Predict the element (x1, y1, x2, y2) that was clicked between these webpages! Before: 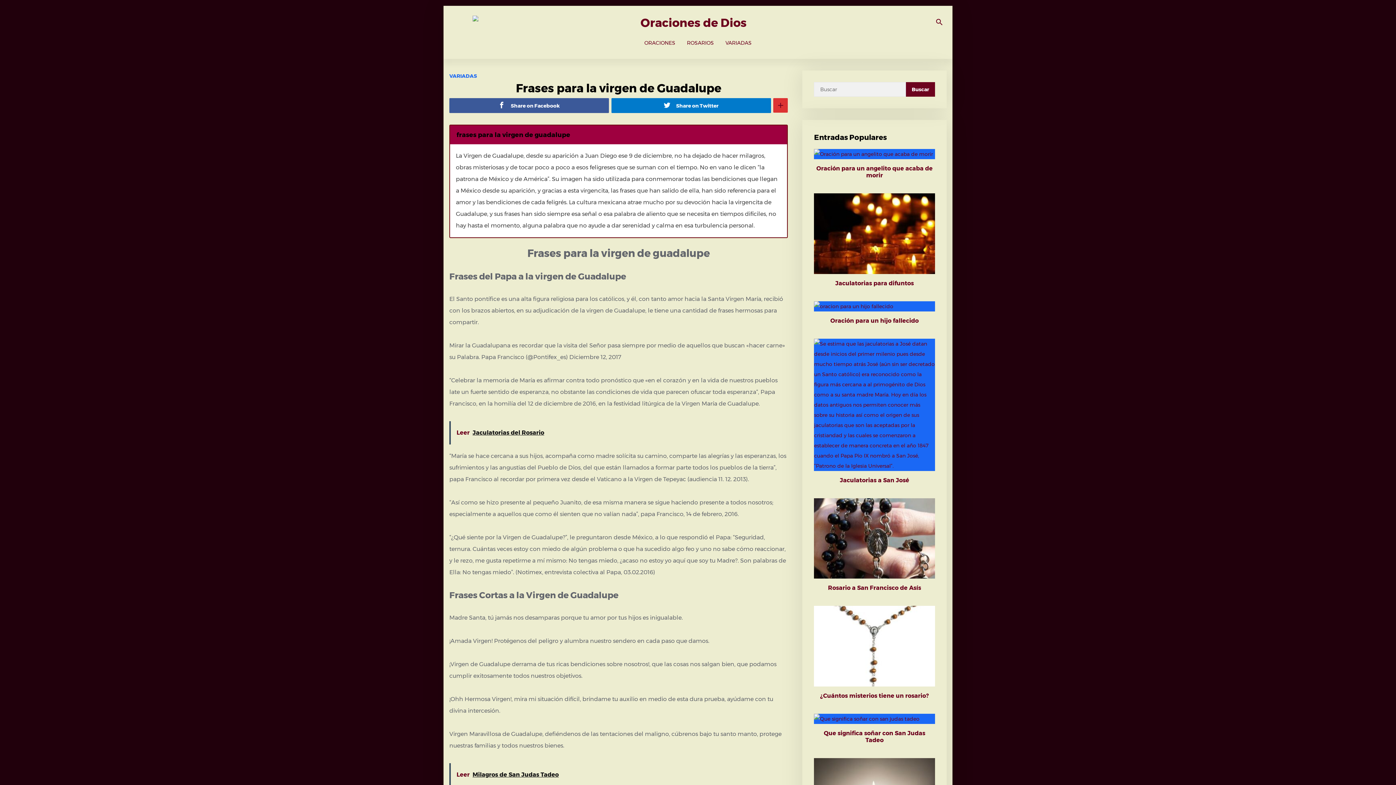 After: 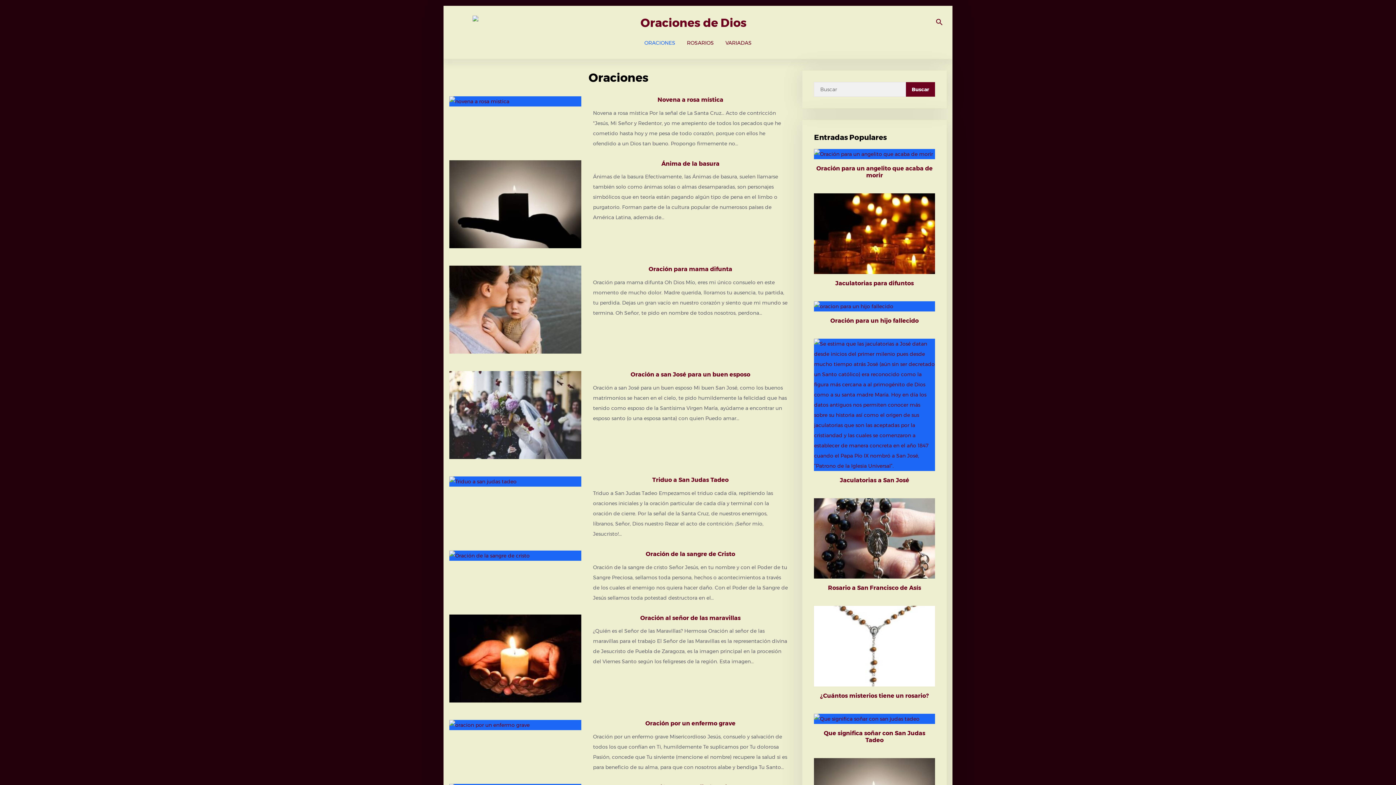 Action: bbox: (638, 35, 681, 50) label: ORACIONES